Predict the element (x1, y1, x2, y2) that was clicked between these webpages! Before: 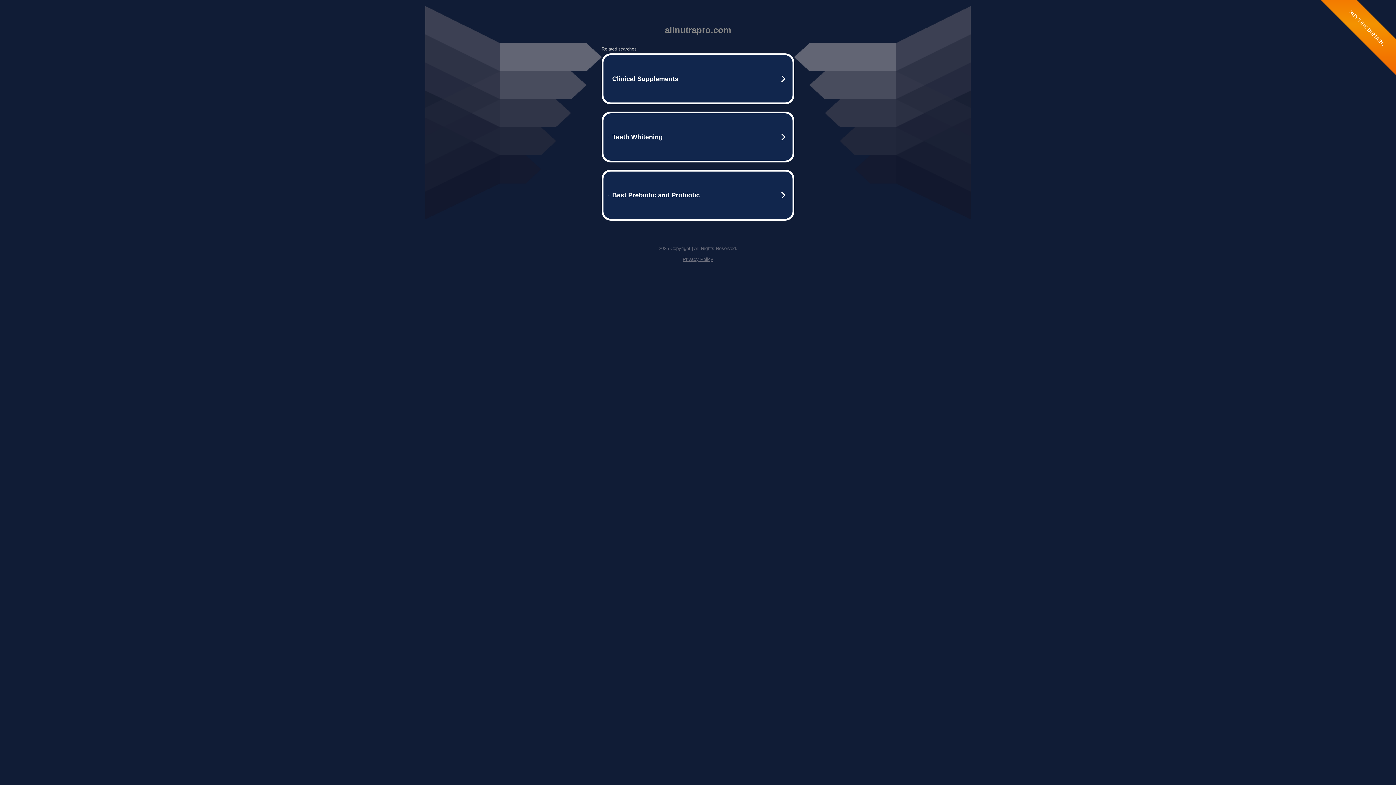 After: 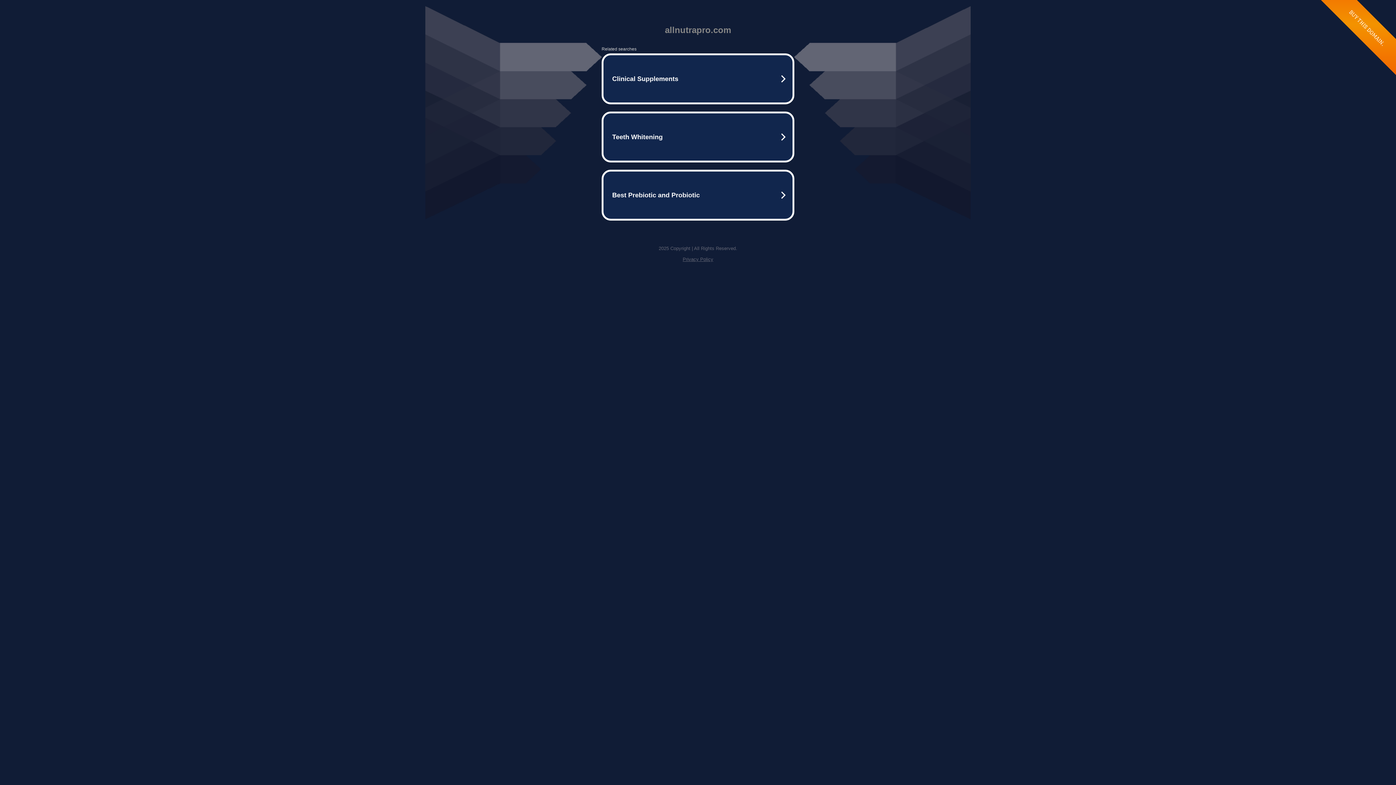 Action: label: Privacy Policy bbox: (682, 256, 713, 262)